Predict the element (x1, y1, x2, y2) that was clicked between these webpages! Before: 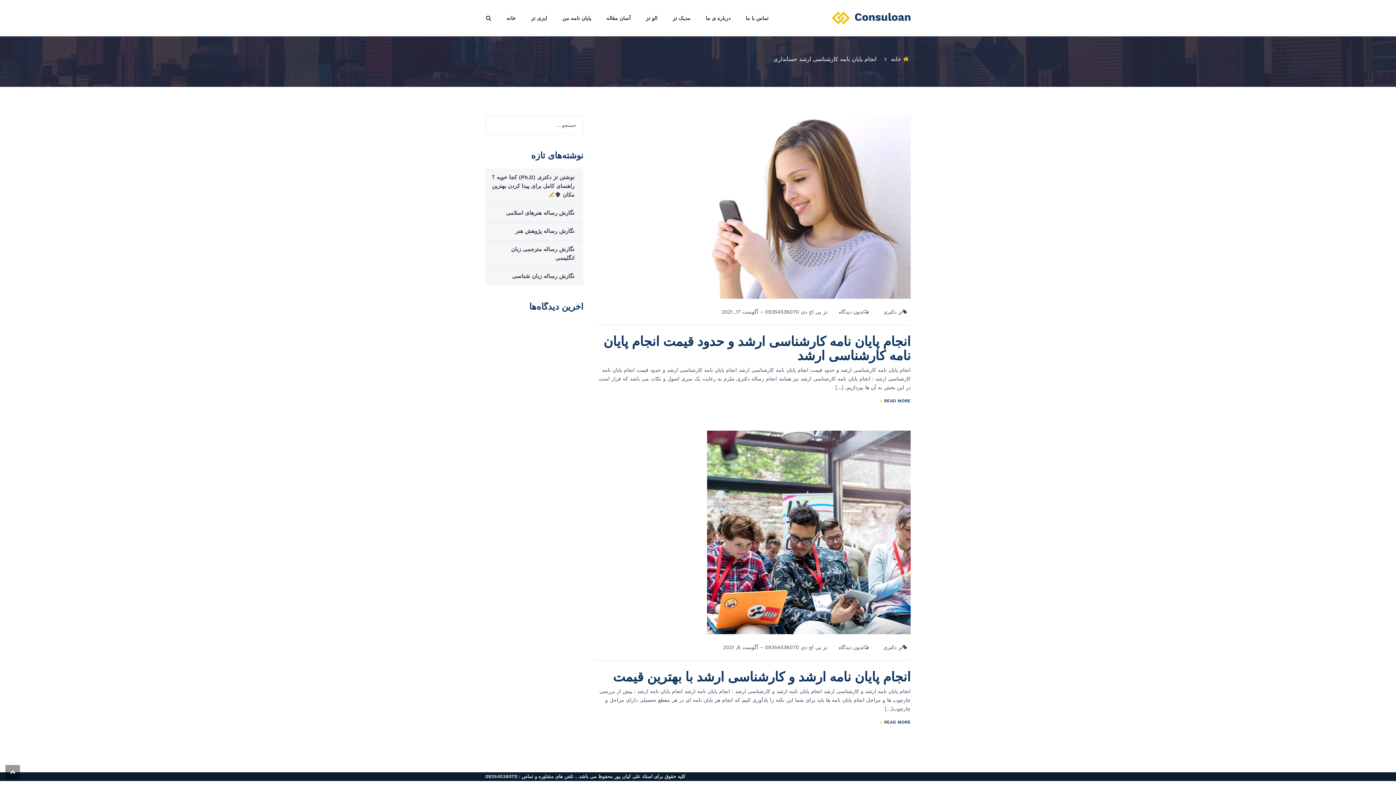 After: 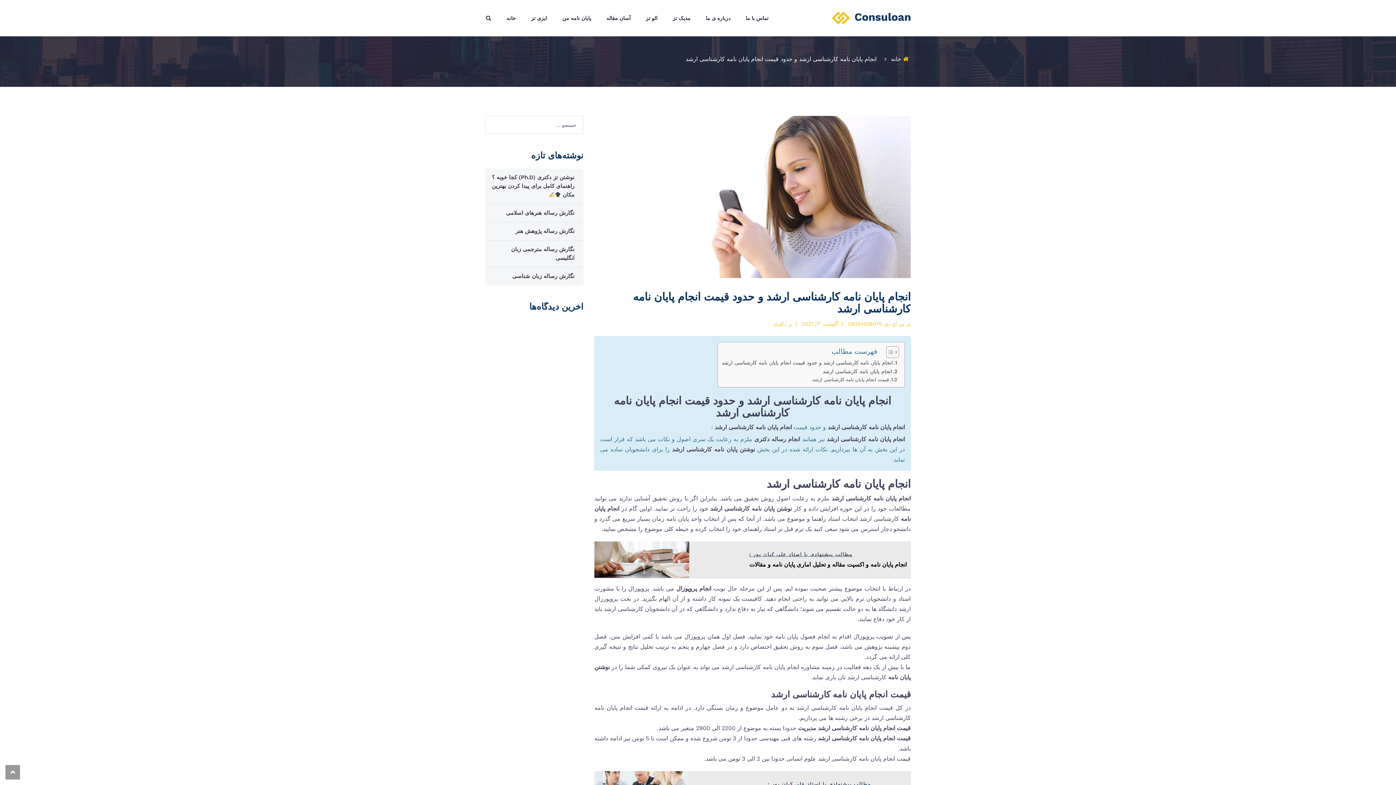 Action: label: انجام پایان نامه کارشناسی ارشد و حدود قیمت انجام پایان نامه کارشناسی ارشد bbox: (603, 334, 910, 363)